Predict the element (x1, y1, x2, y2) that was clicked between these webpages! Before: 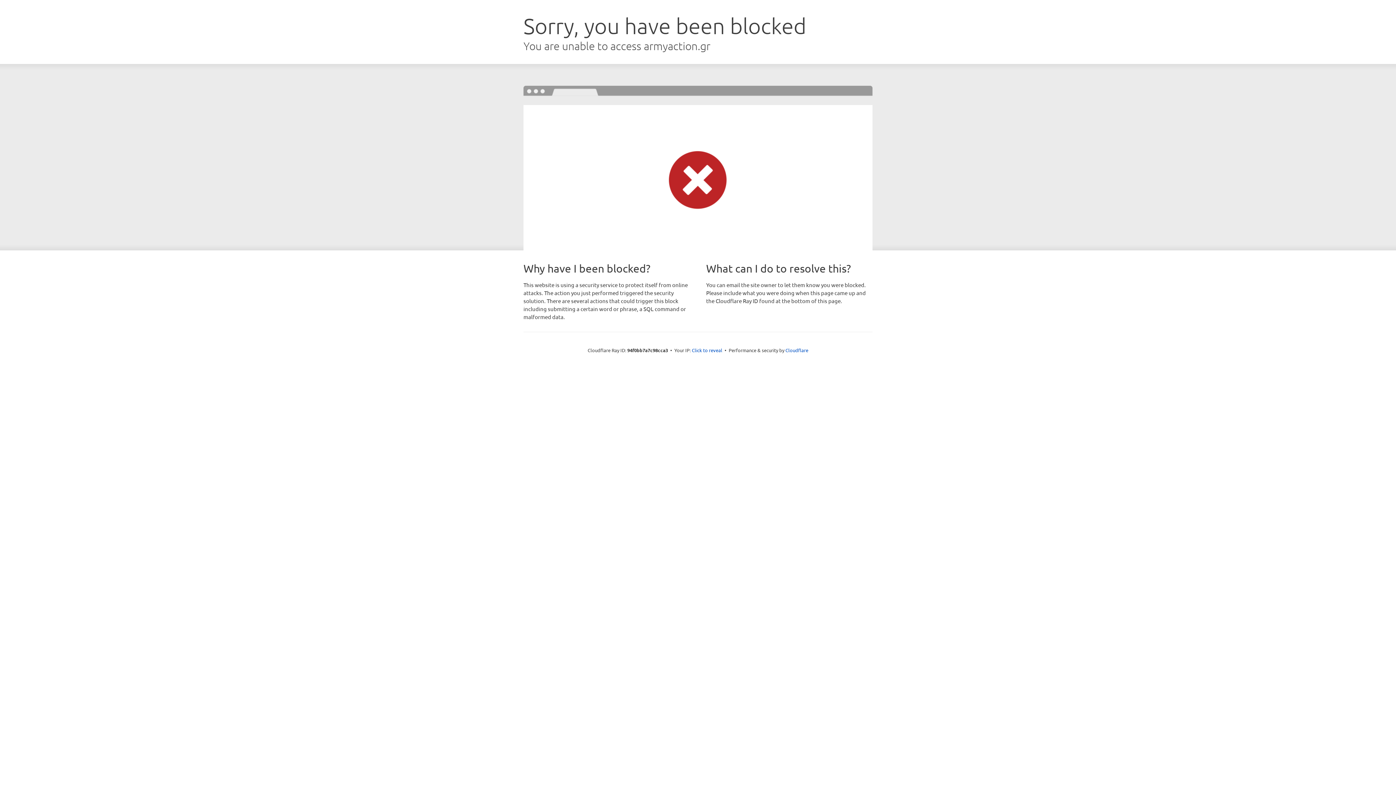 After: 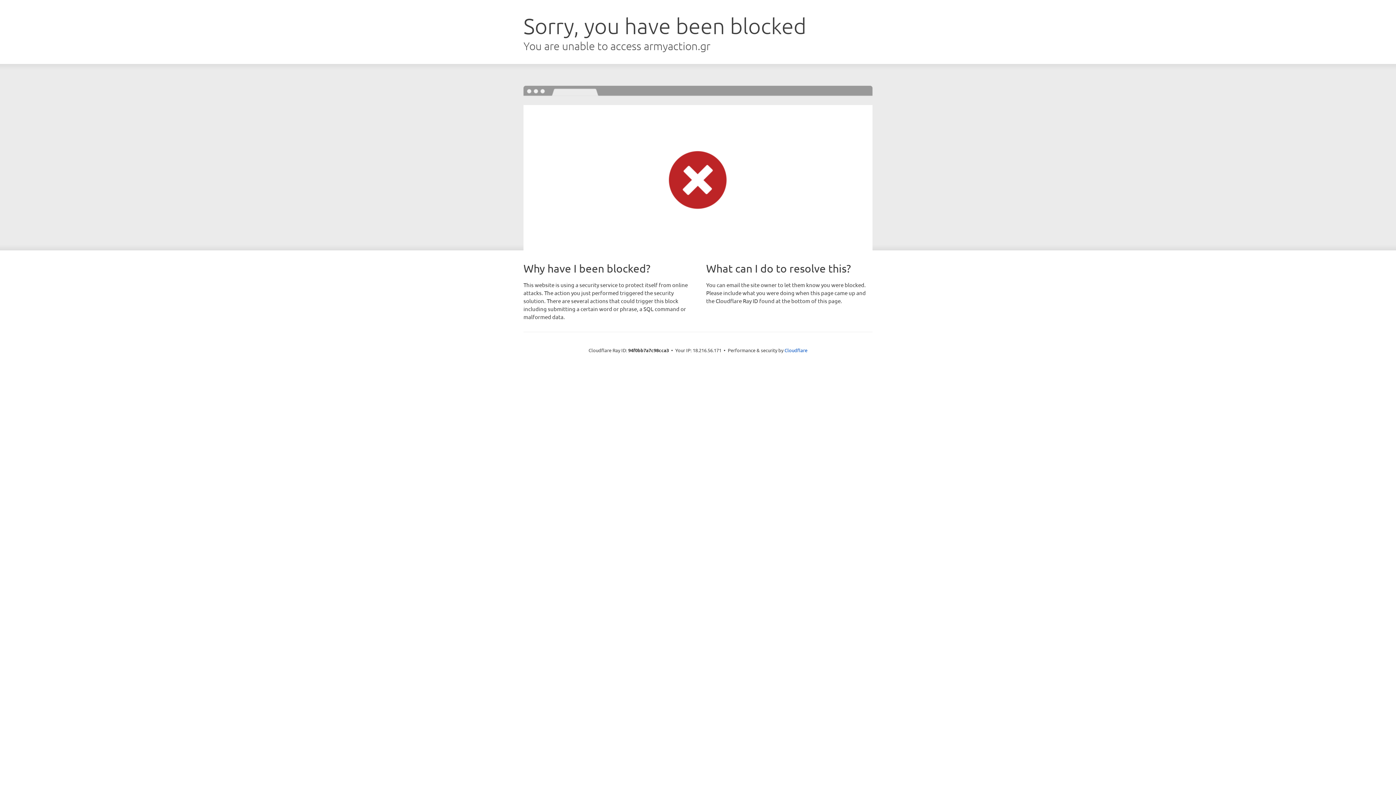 Action: label: Click to reveal bbox: (692, 346, 722, 353)